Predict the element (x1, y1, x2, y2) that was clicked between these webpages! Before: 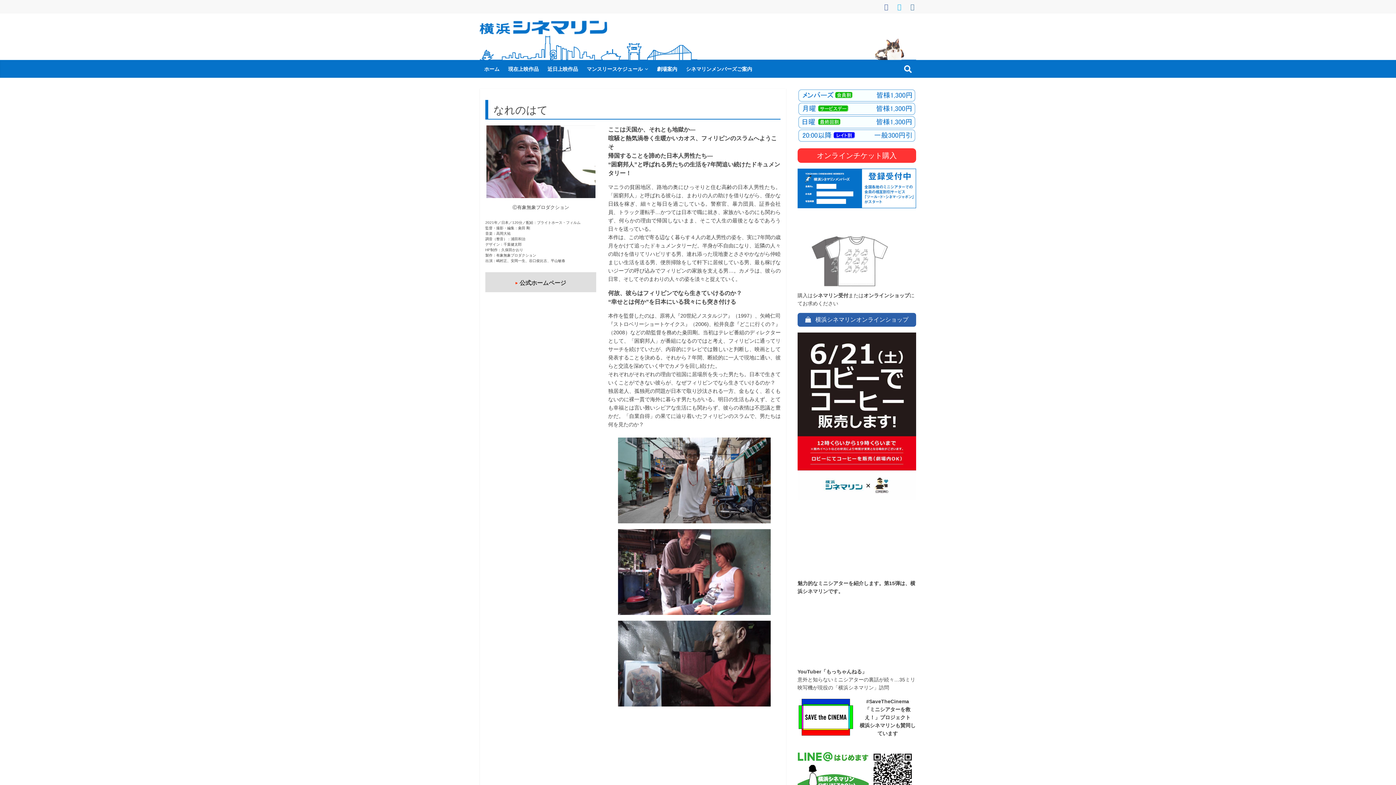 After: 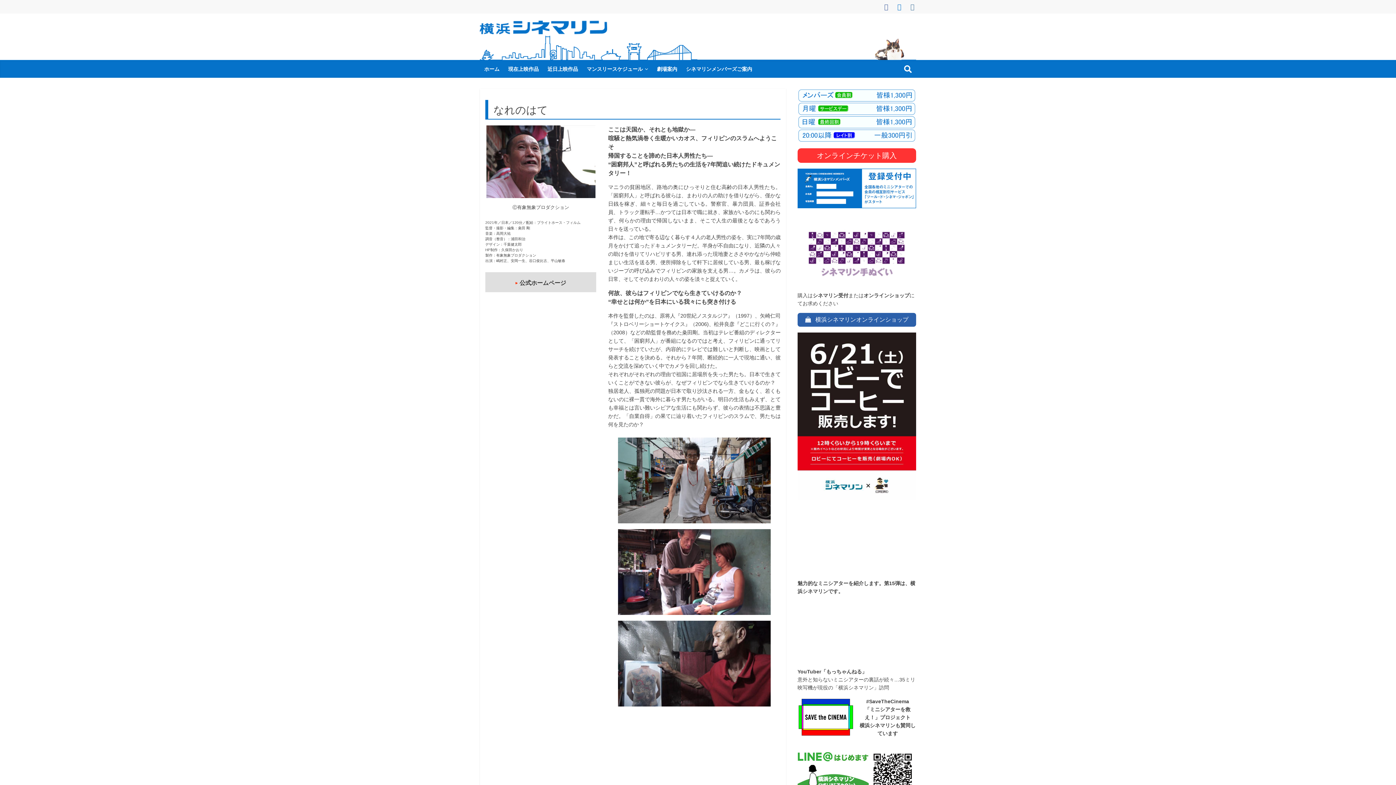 Action: bbox: (896, 2, 903, 10)